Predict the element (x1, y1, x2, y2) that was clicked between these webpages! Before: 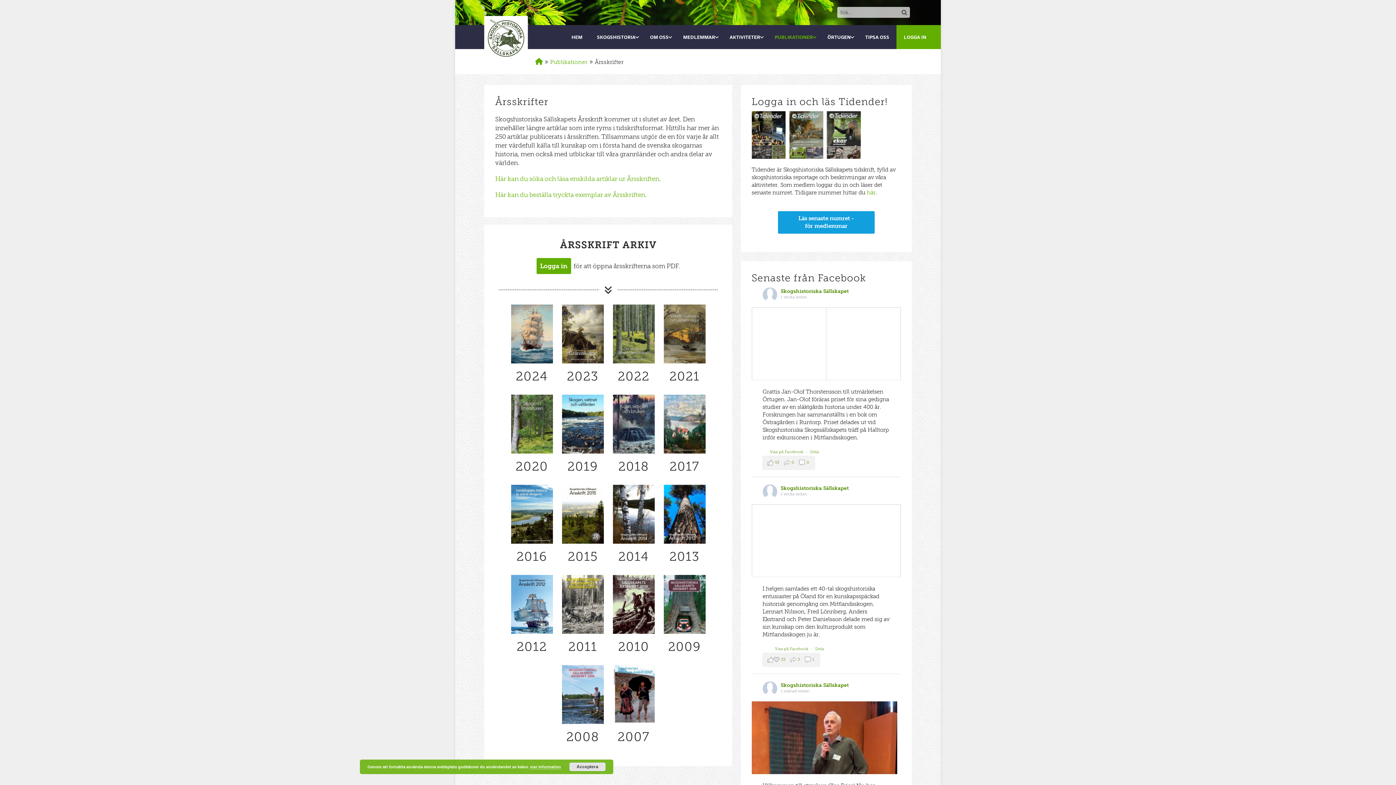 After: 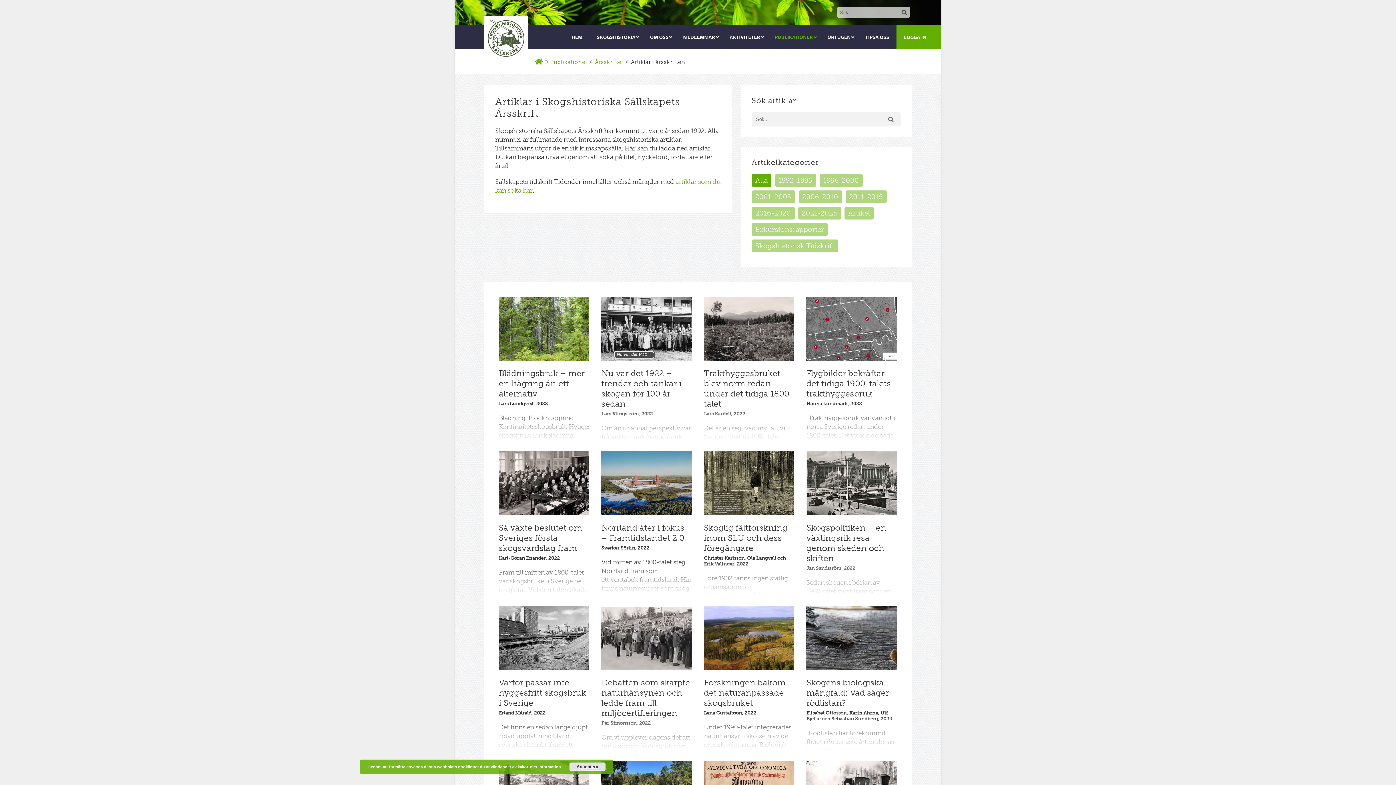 Action: bbox: (495, 175, 659, 182) label: Här kan du söka och läsa enskilda artiklar ur Årsskriften